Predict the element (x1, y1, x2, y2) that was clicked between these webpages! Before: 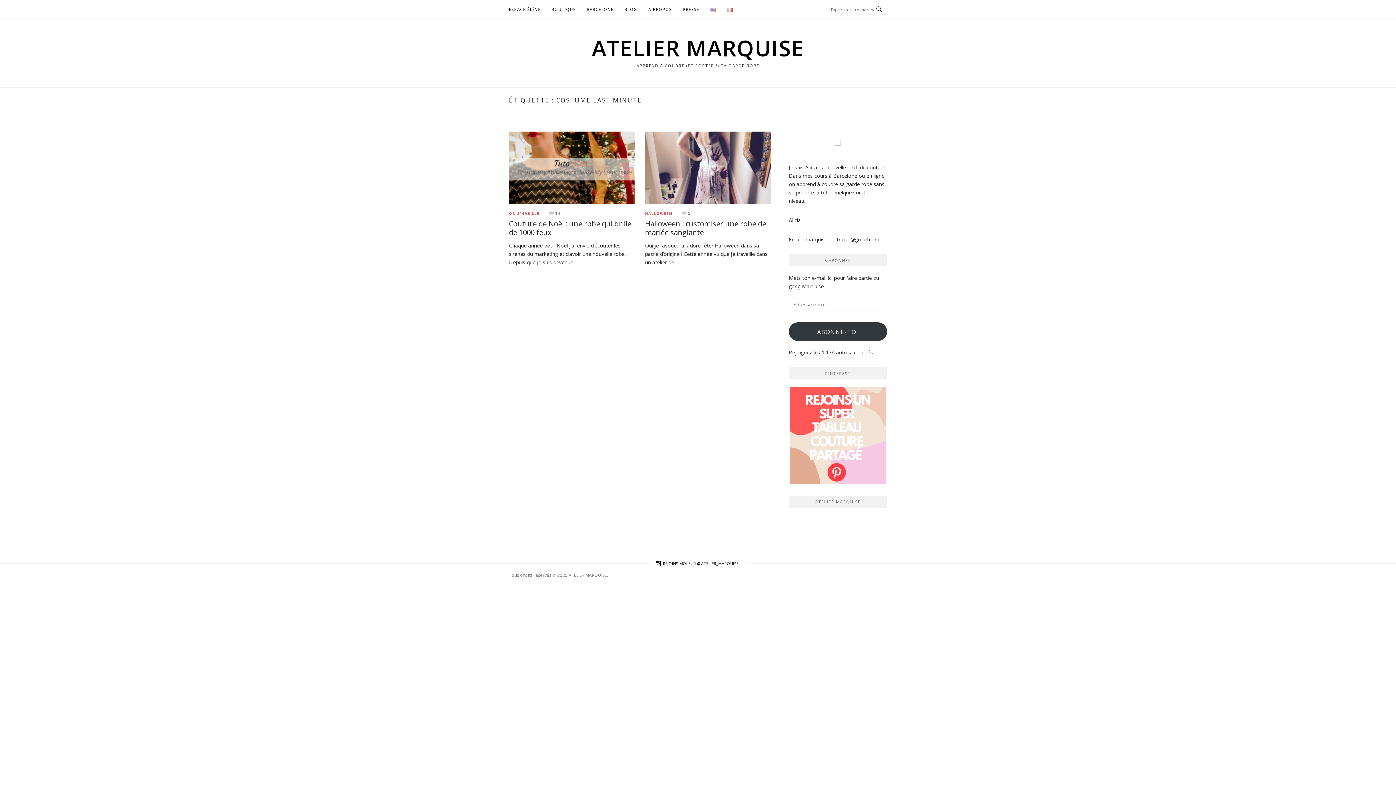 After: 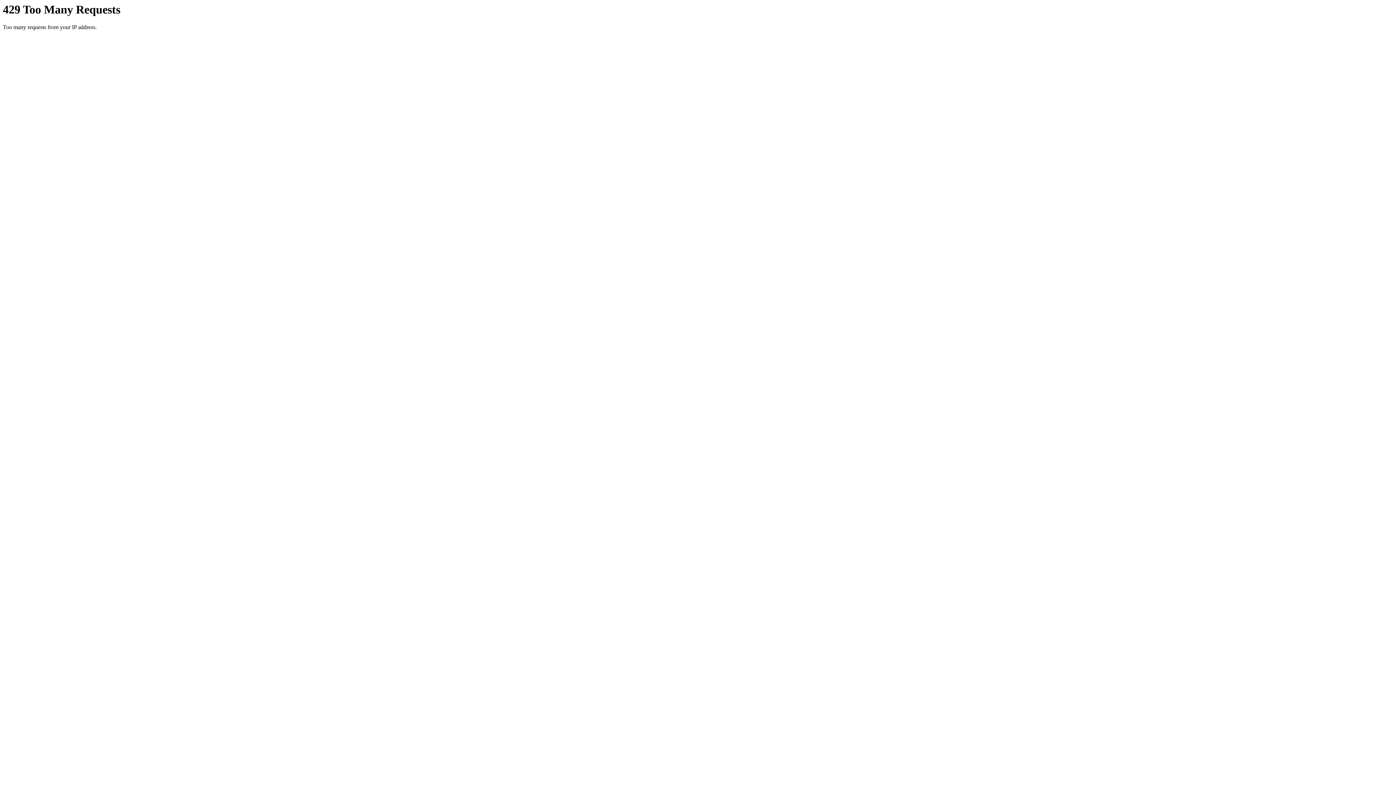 Action: label: A PROPOS bbox: (648, 0, 672, 18)